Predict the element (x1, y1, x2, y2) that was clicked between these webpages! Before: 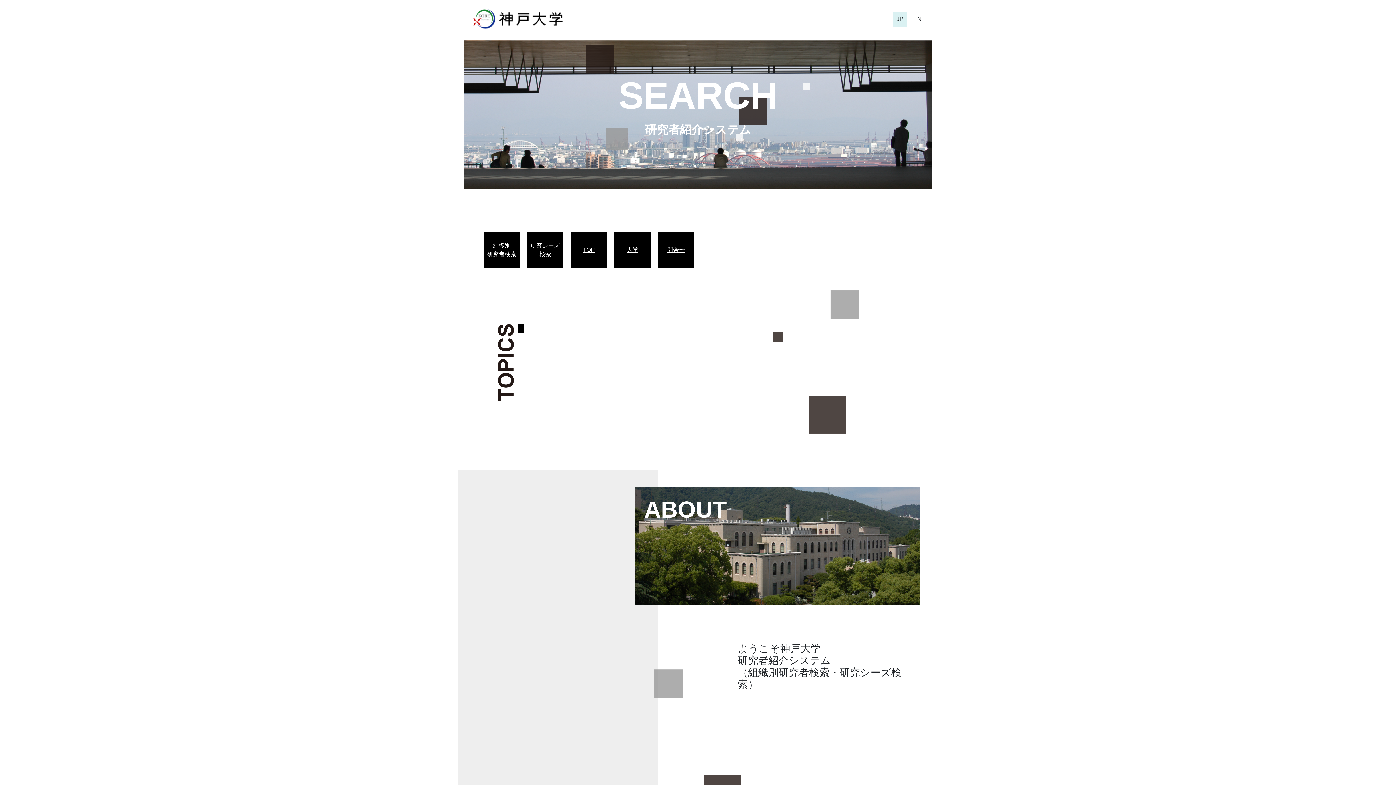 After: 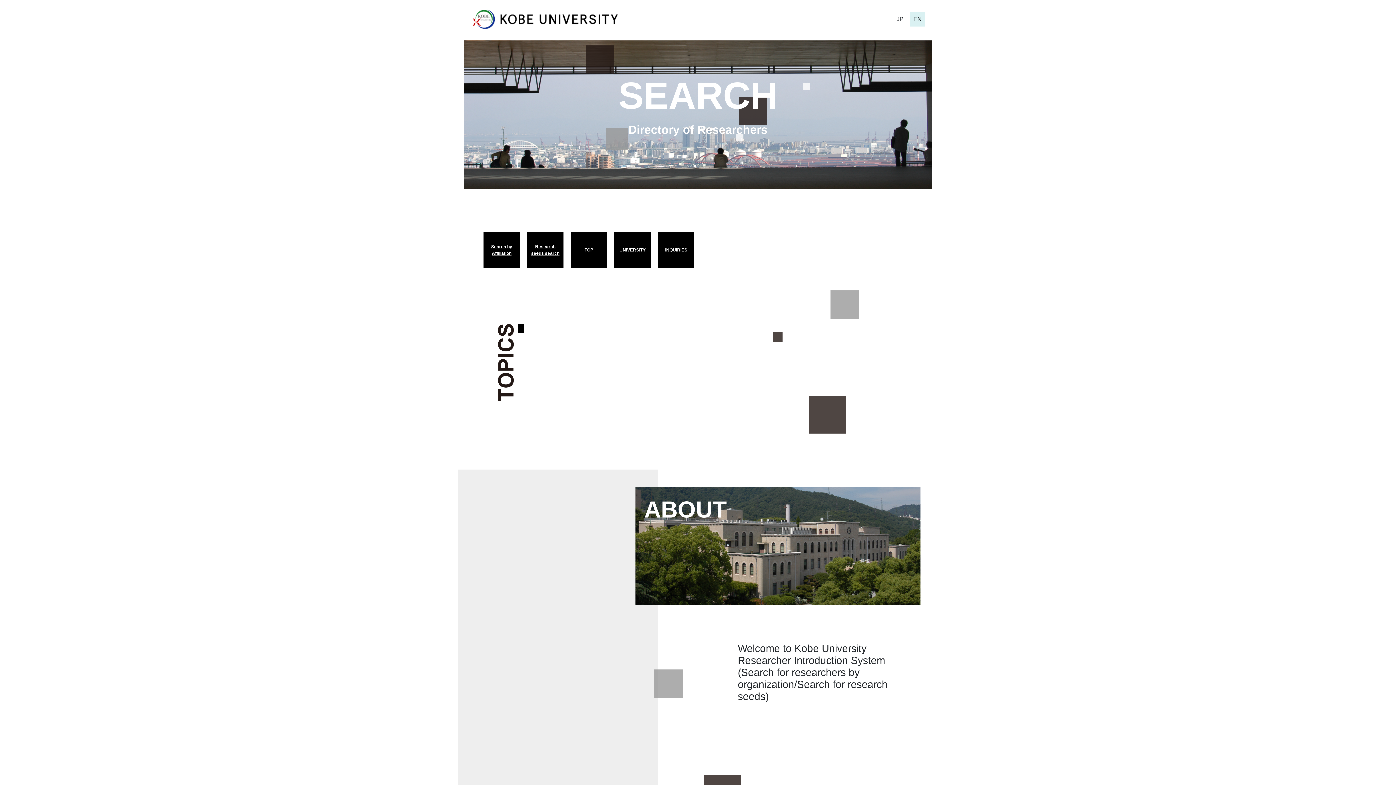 Action: label: EN bbox: (910, 11, 925, 26)